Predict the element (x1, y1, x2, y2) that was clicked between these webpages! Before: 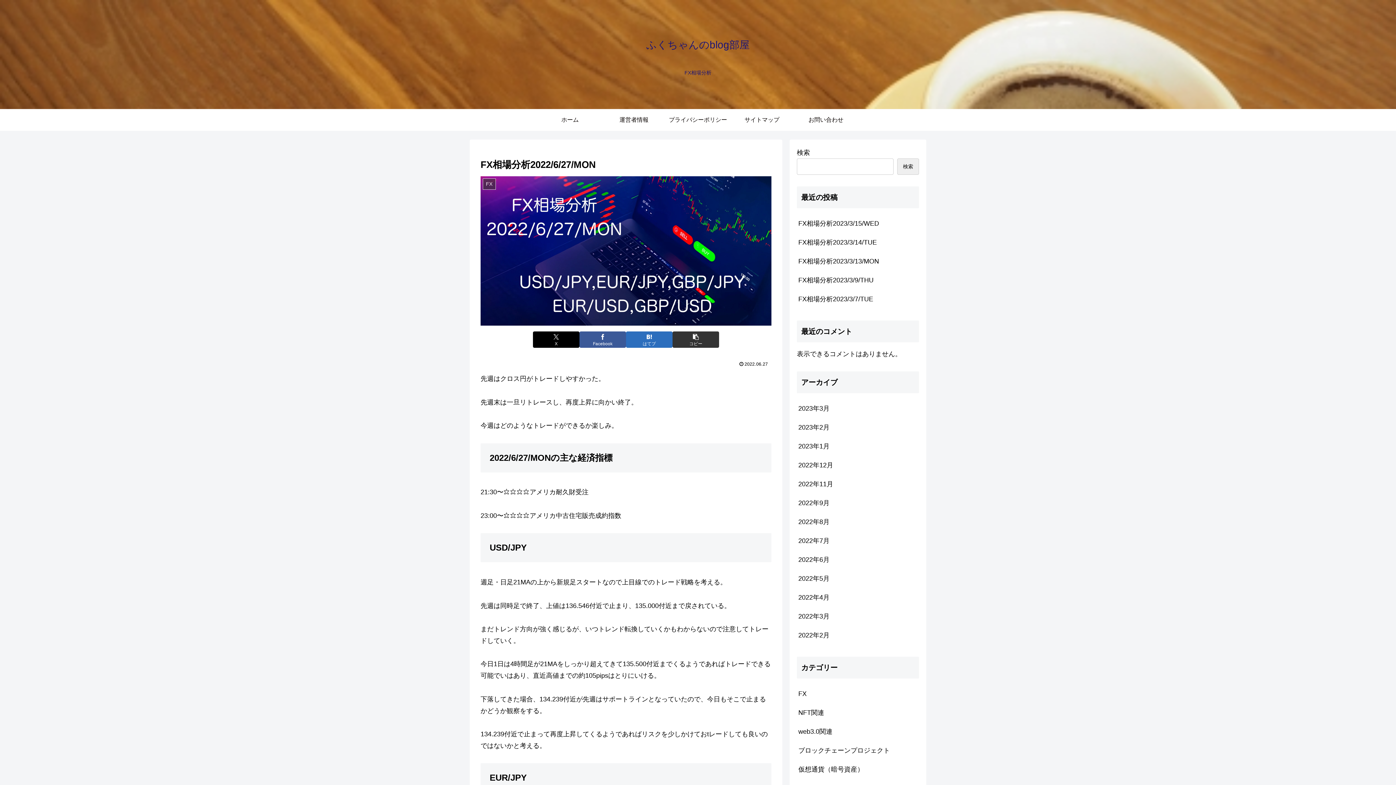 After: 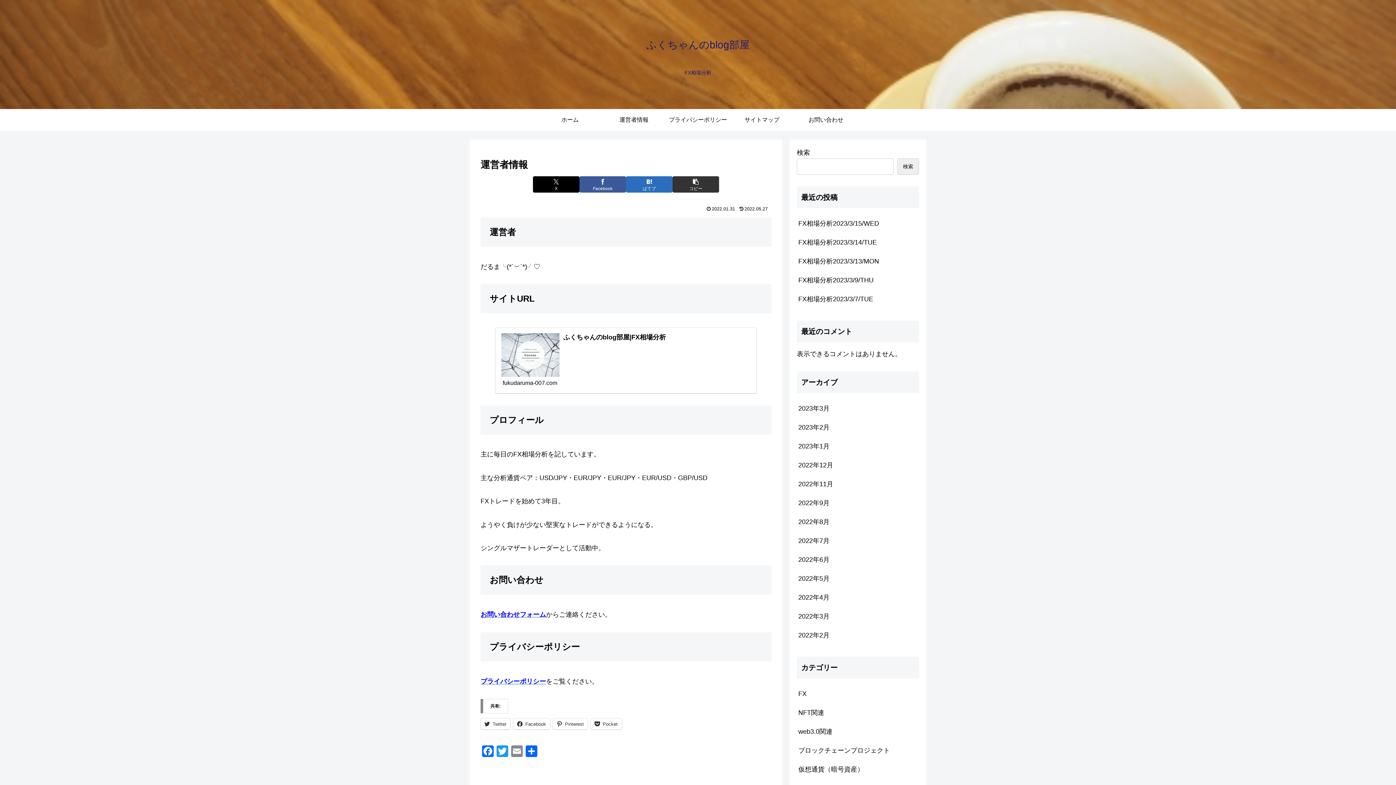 Action: label: 運営者情報 bbox: (602, 109, 666, 130)